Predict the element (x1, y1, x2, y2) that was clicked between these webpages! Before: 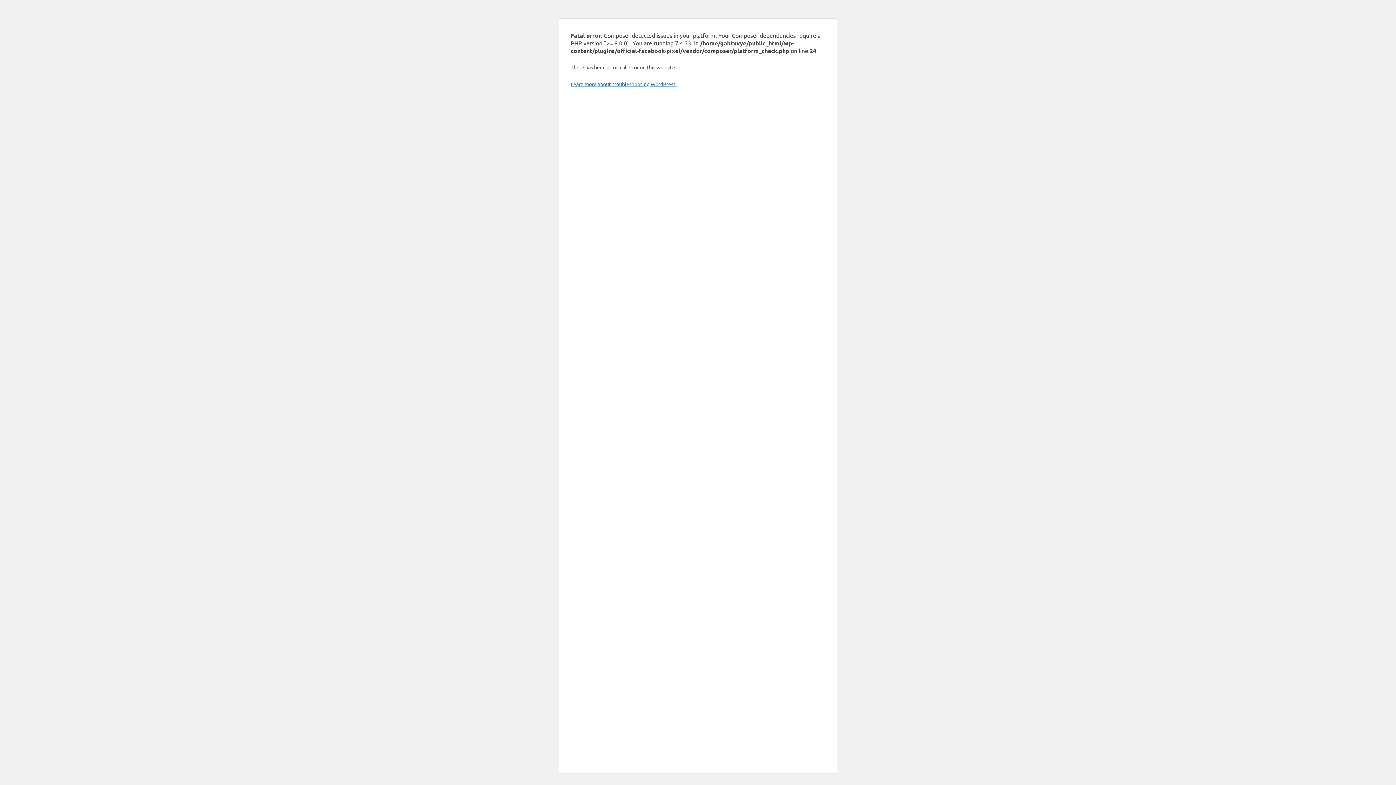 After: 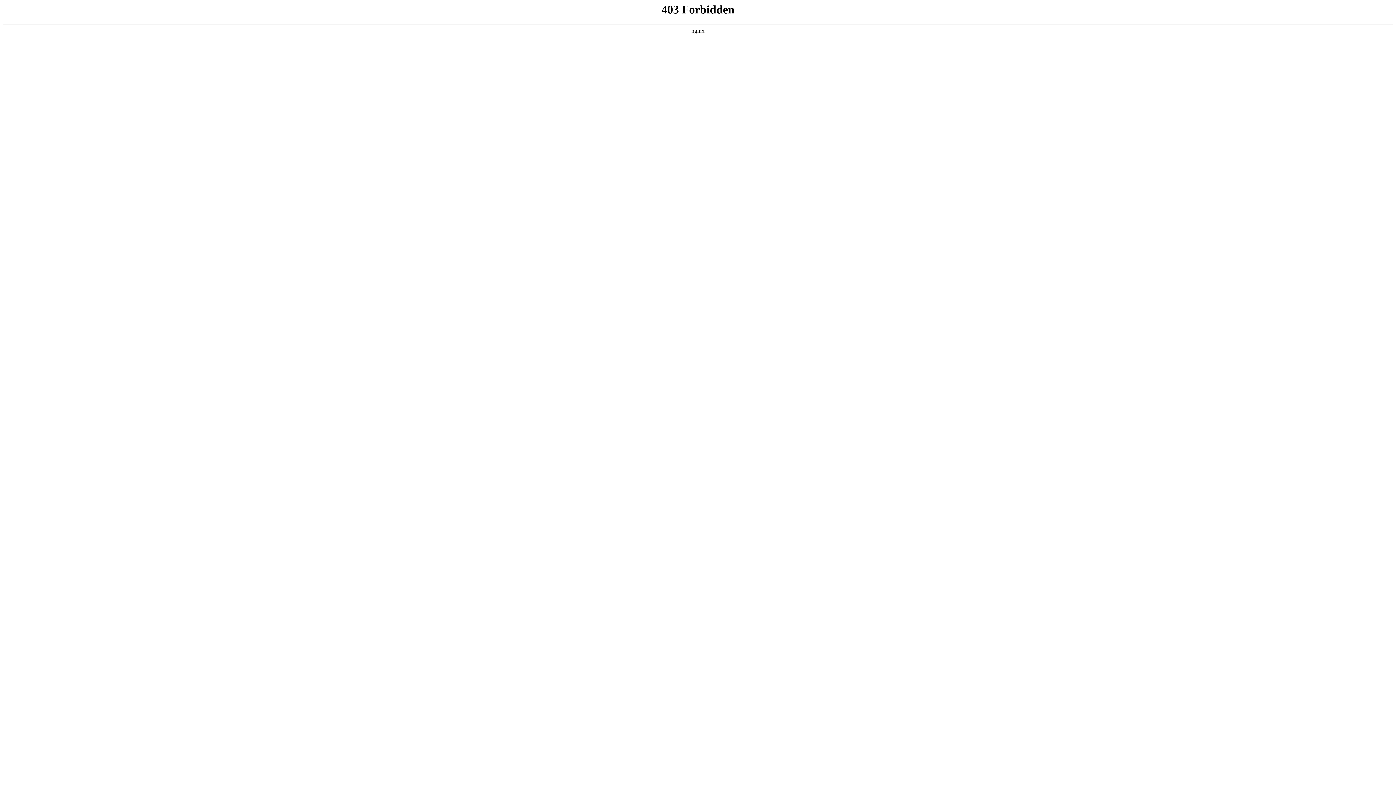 Action: label: Learn more about troubleshooting WordPress. bbox: (570, 80, 676, 87)